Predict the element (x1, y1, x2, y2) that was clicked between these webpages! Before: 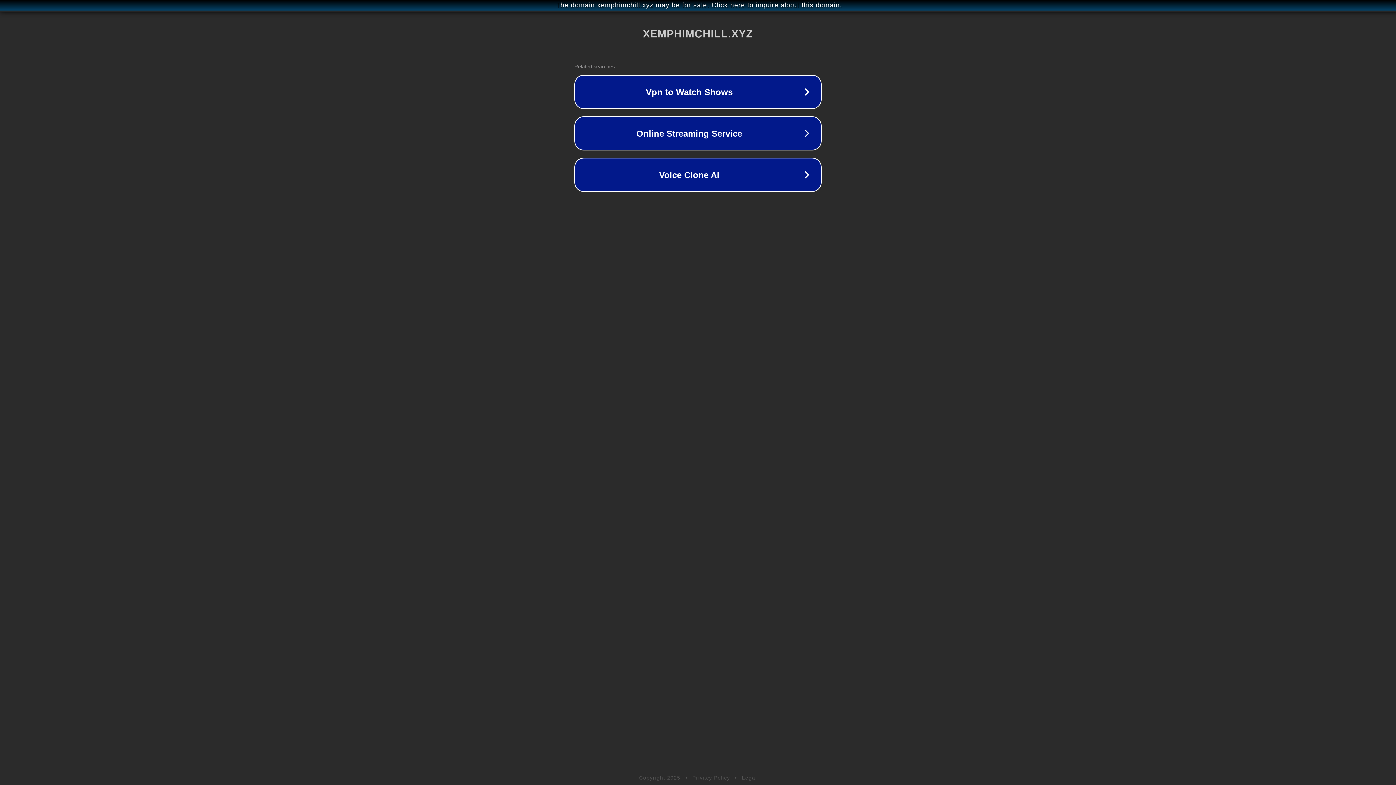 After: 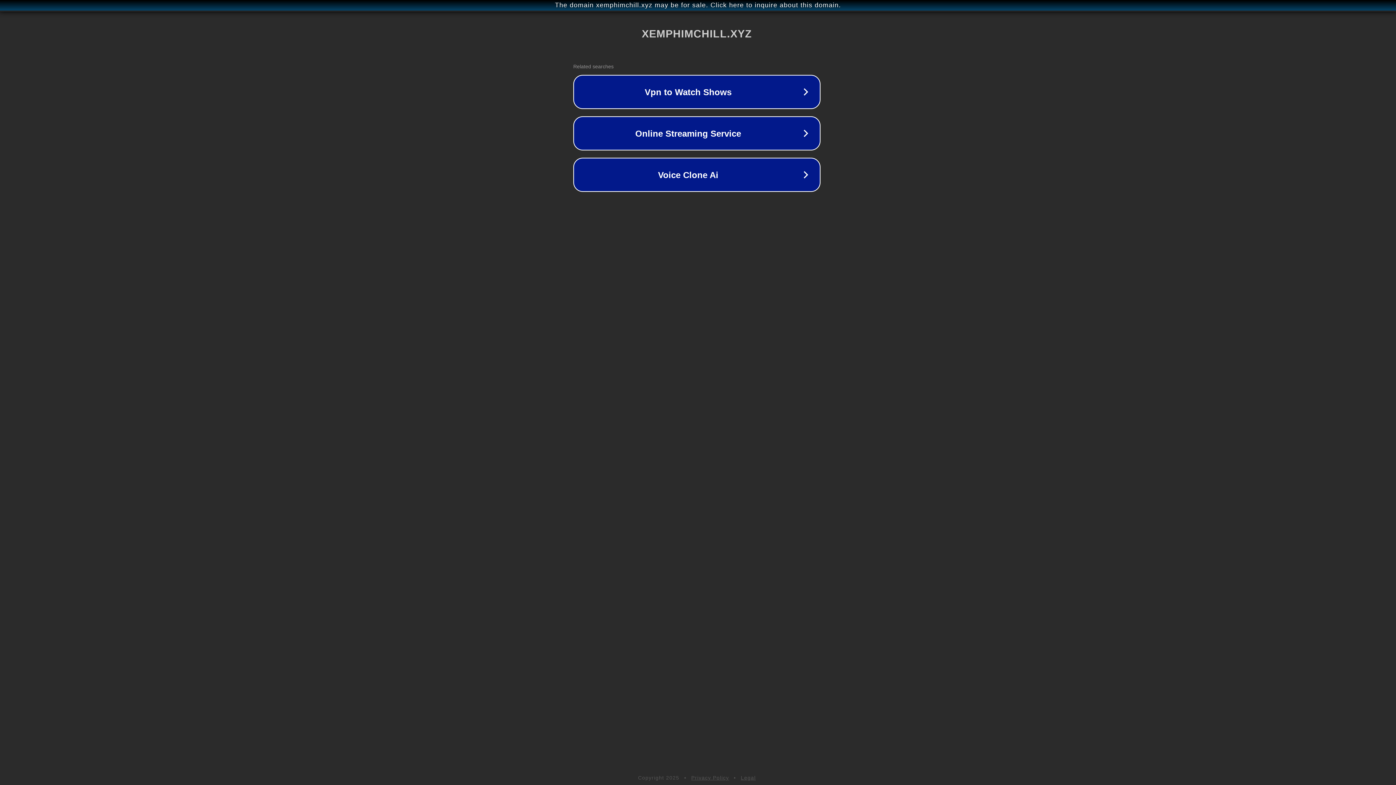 Action: label: The domain xemphimchill.xyz may be for sale. Click here to inquire about this domain. bbox: (1, 1, 1397, 9)